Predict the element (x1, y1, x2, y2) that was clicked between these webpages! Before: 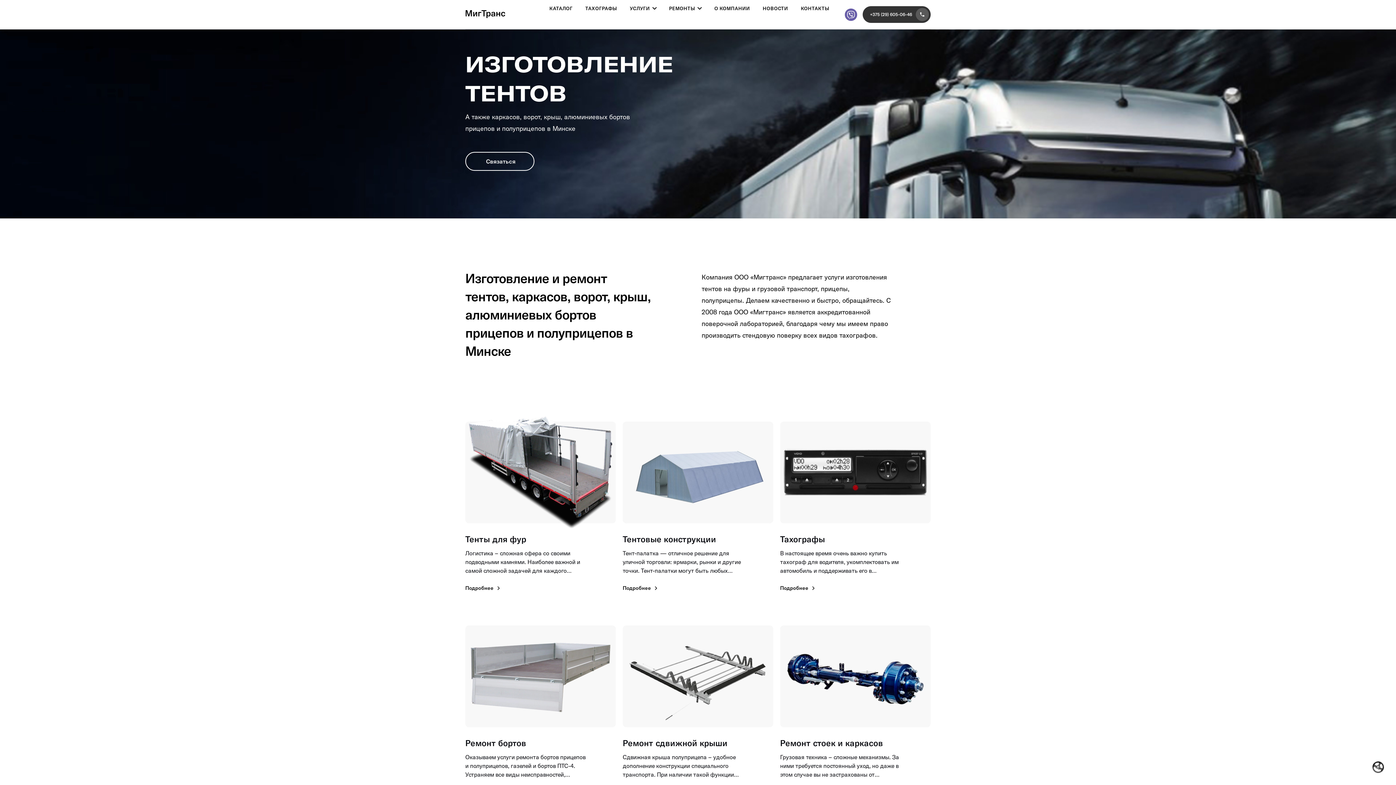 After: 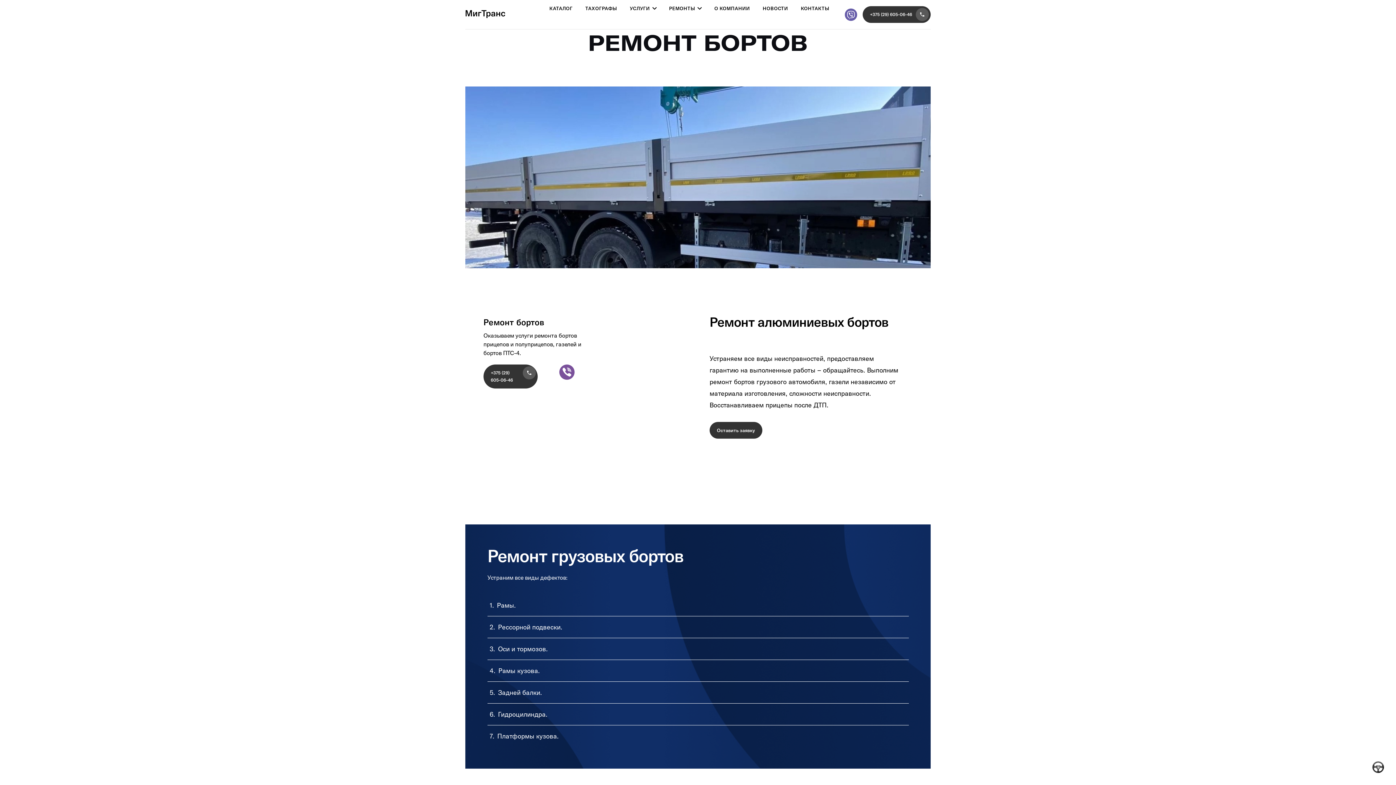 Action: label: Ремонт бортов bbox: (465, 738, 526, 748)